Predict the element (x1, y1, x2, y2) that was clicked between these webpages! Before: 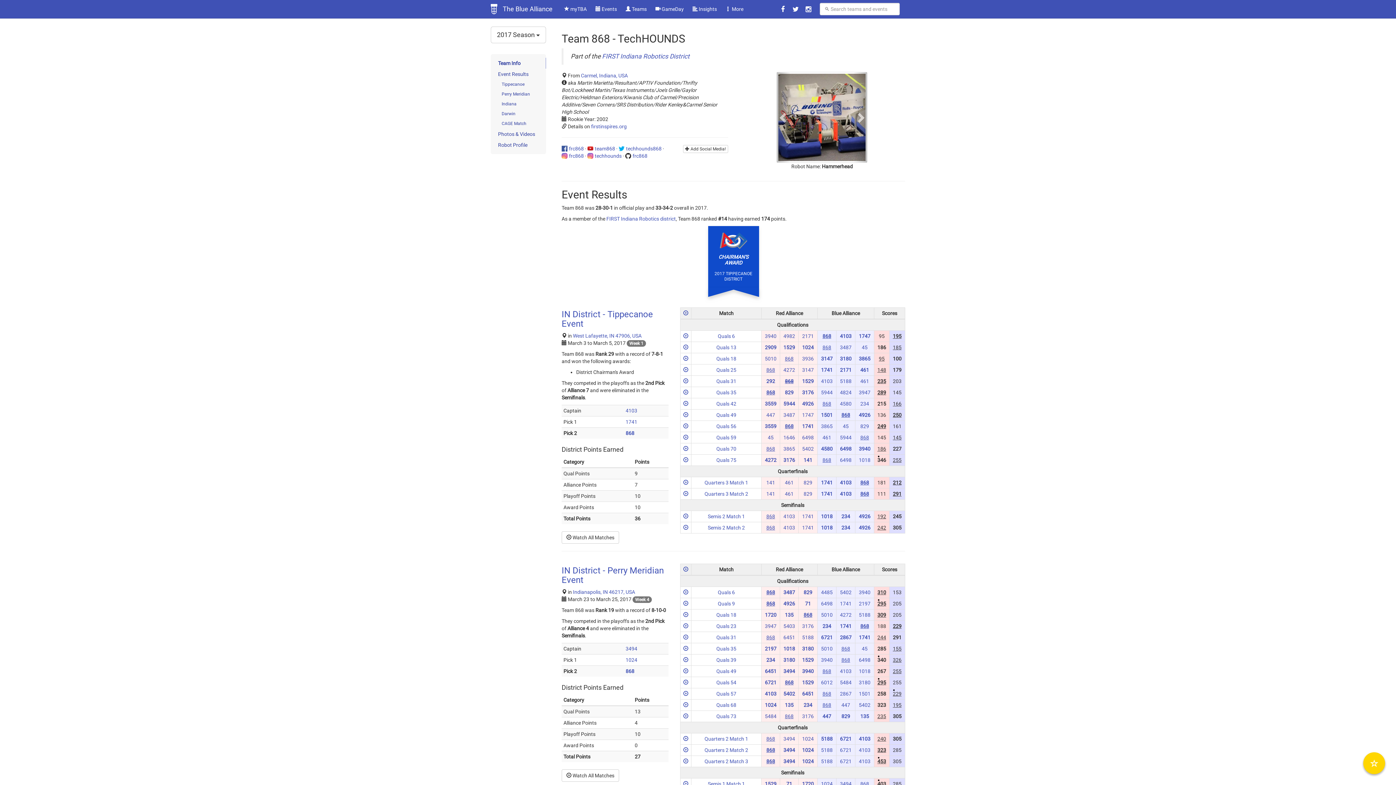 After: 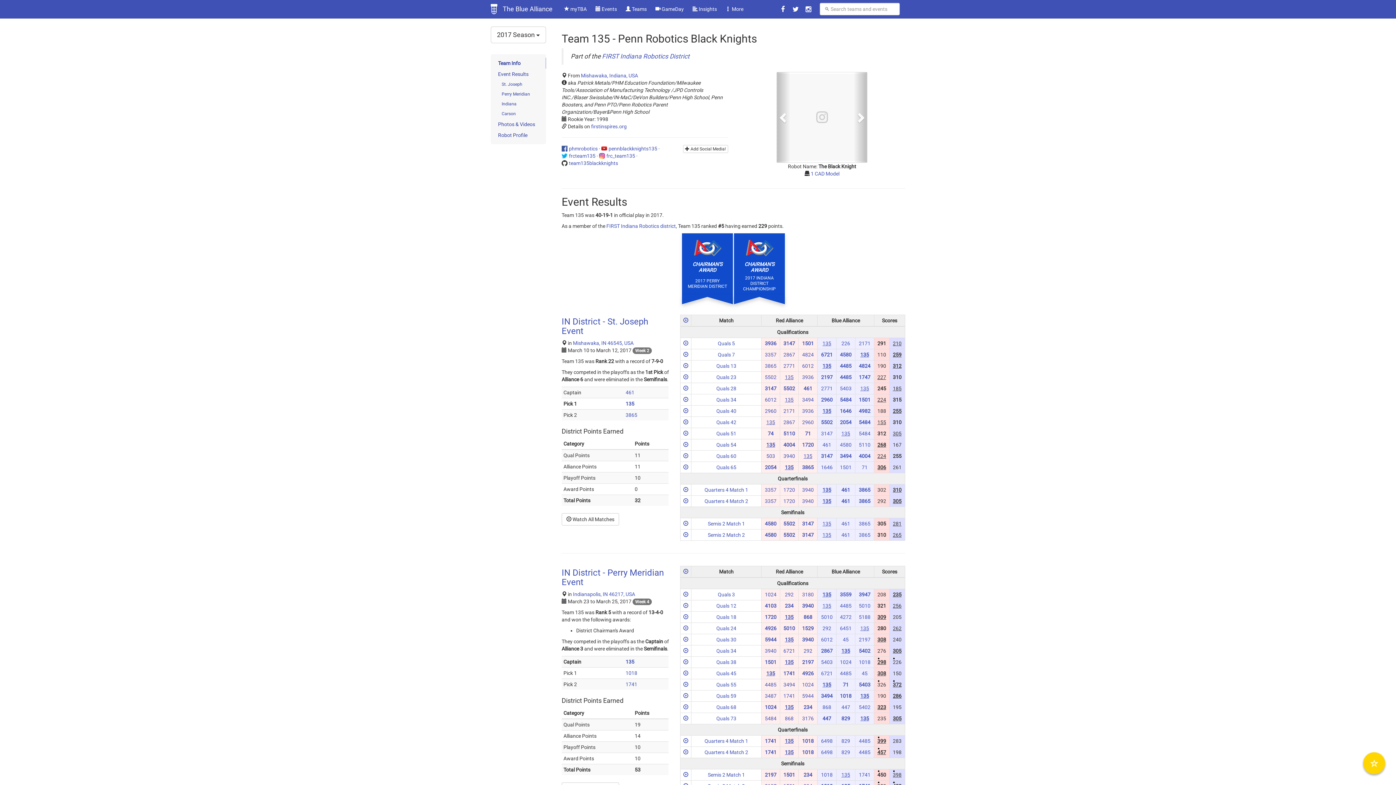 Action: bbox: (785, 702, 793, 708) label: 135